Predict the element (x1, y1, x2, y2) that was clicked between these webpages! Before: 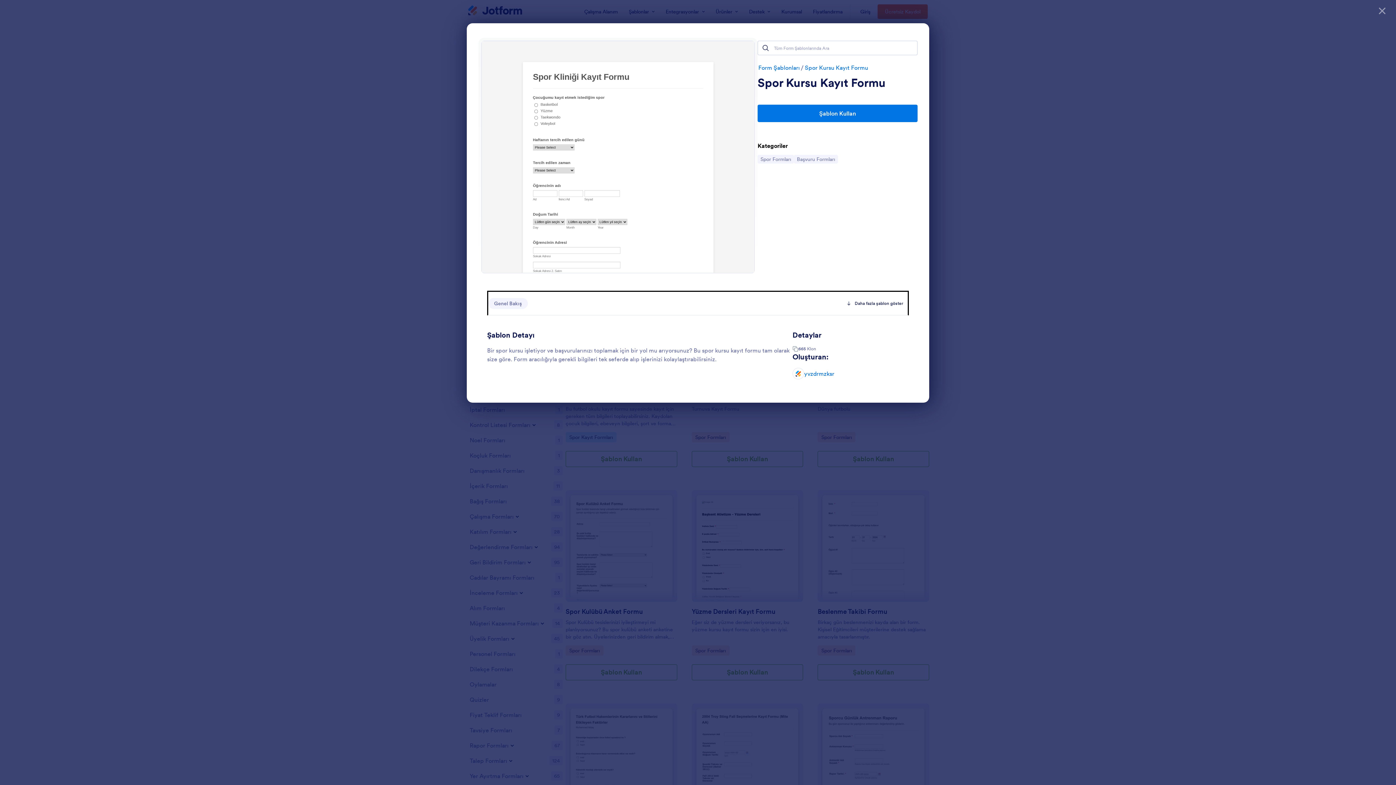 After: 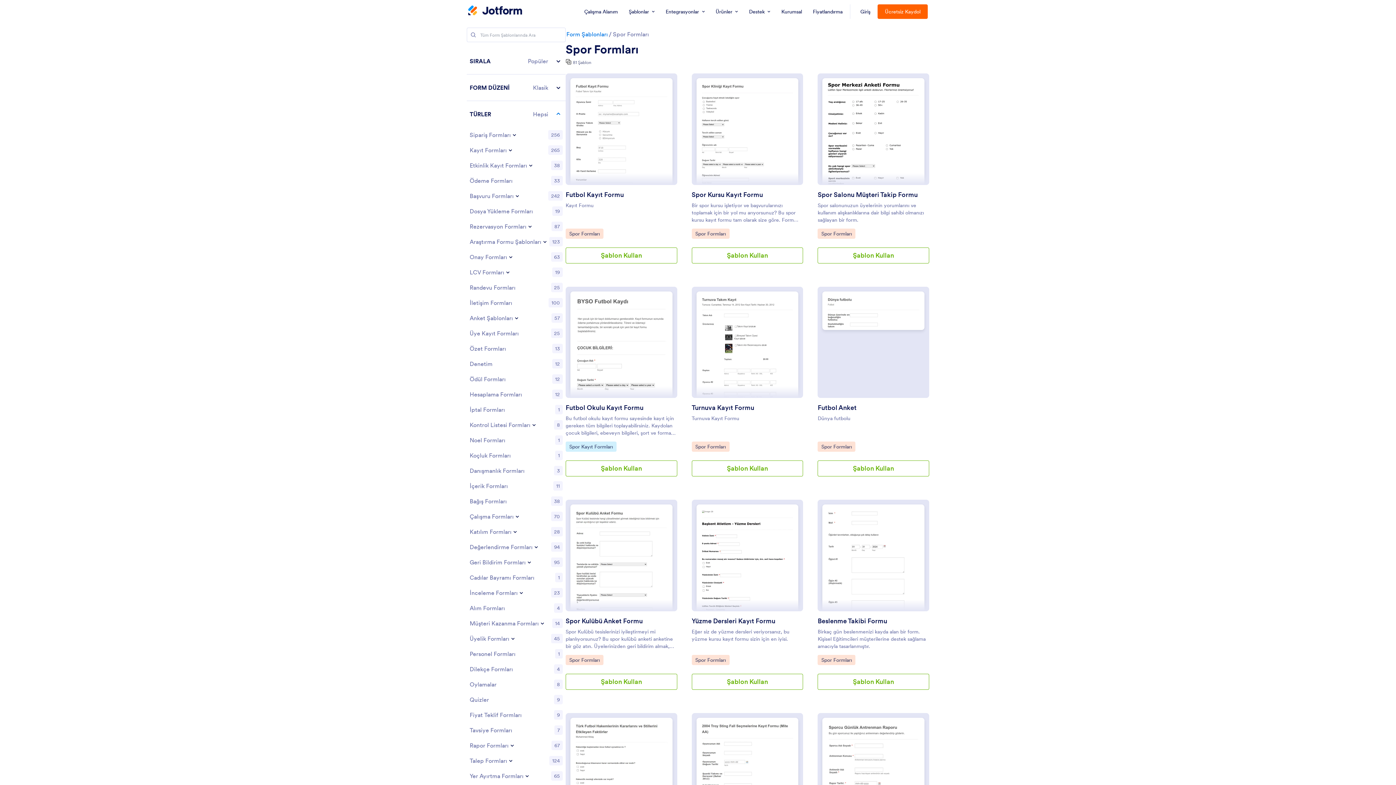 Action: bbox: (757, 154, 794, 163) label: Kategoriye git:
Spor Formları